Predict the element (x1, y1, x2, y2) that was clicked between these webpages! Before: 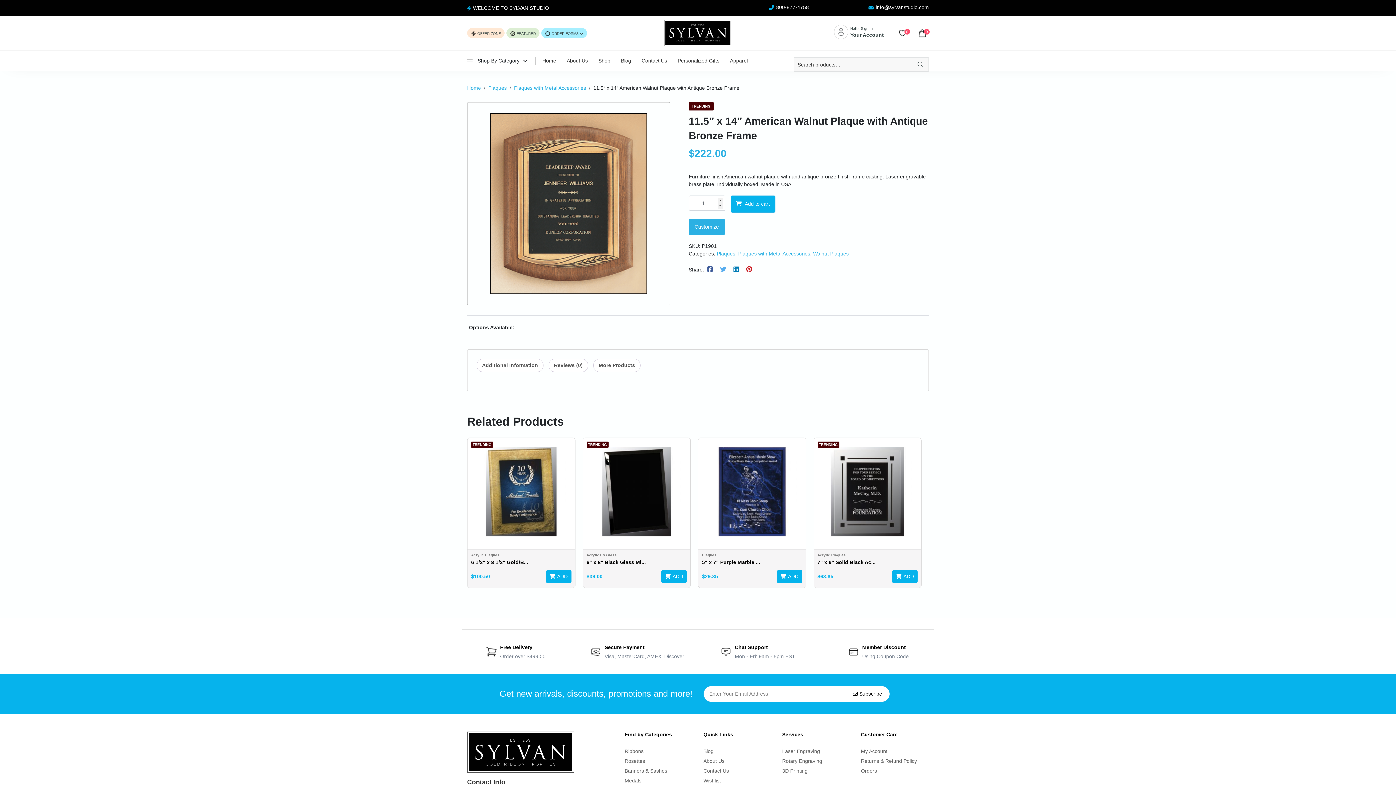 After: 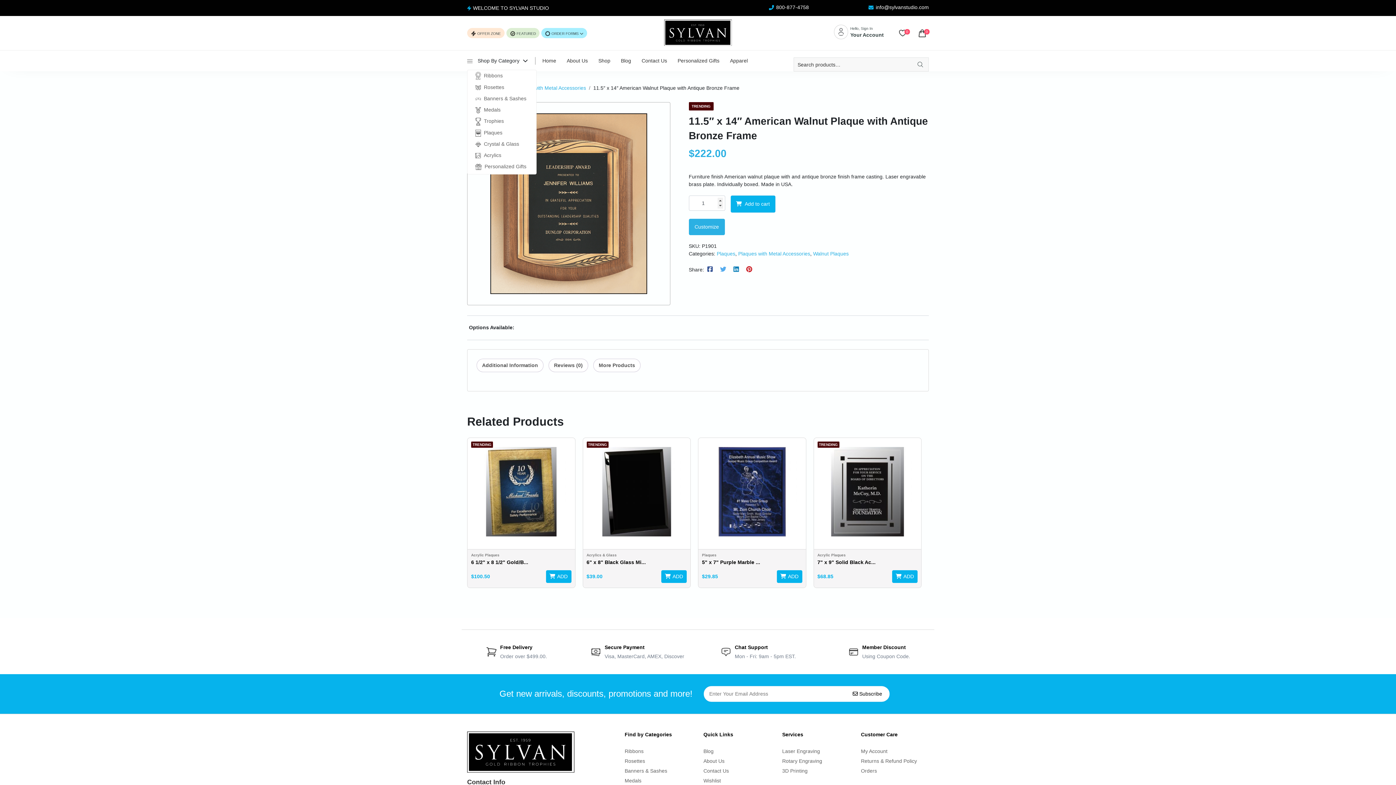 Action: bbox: (467, 57, 535, 64) label:  Shop By Category 